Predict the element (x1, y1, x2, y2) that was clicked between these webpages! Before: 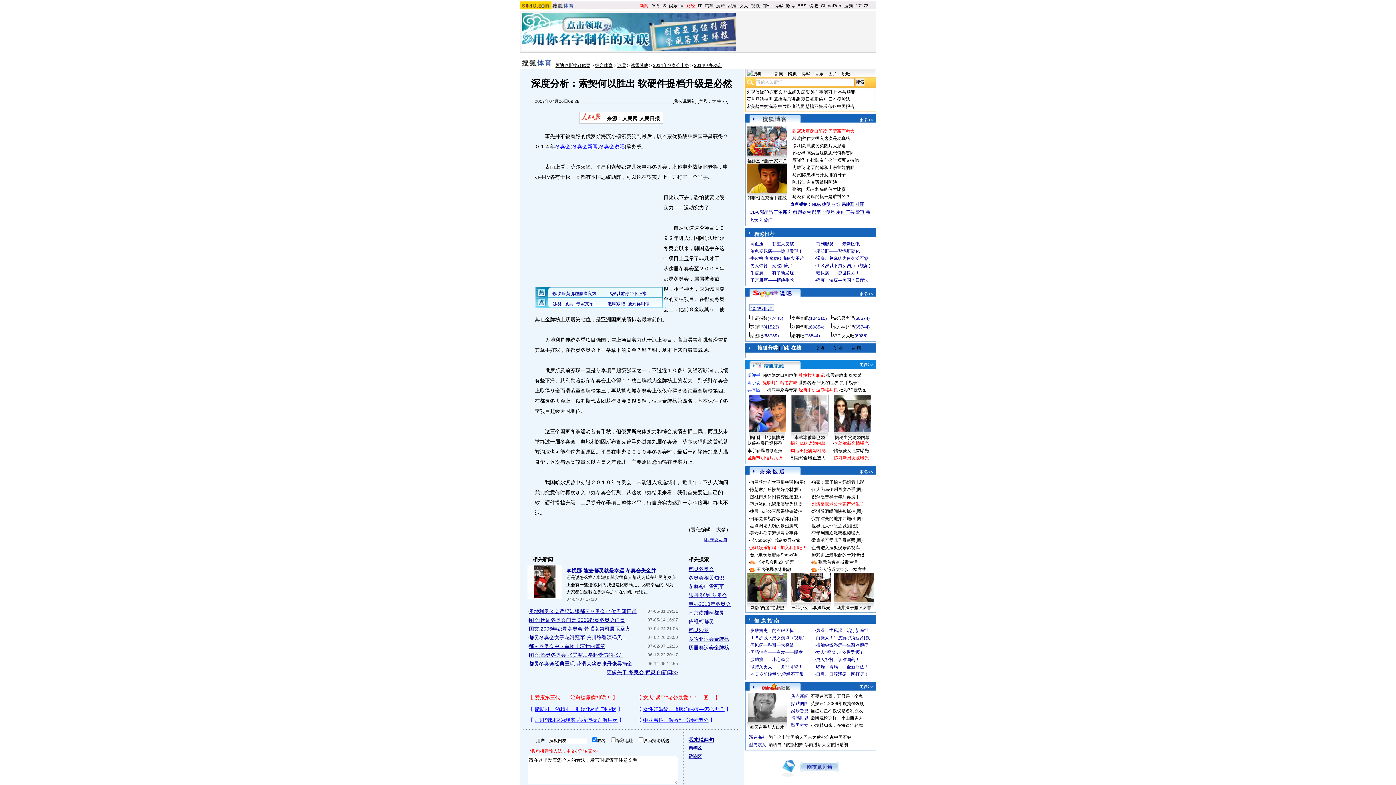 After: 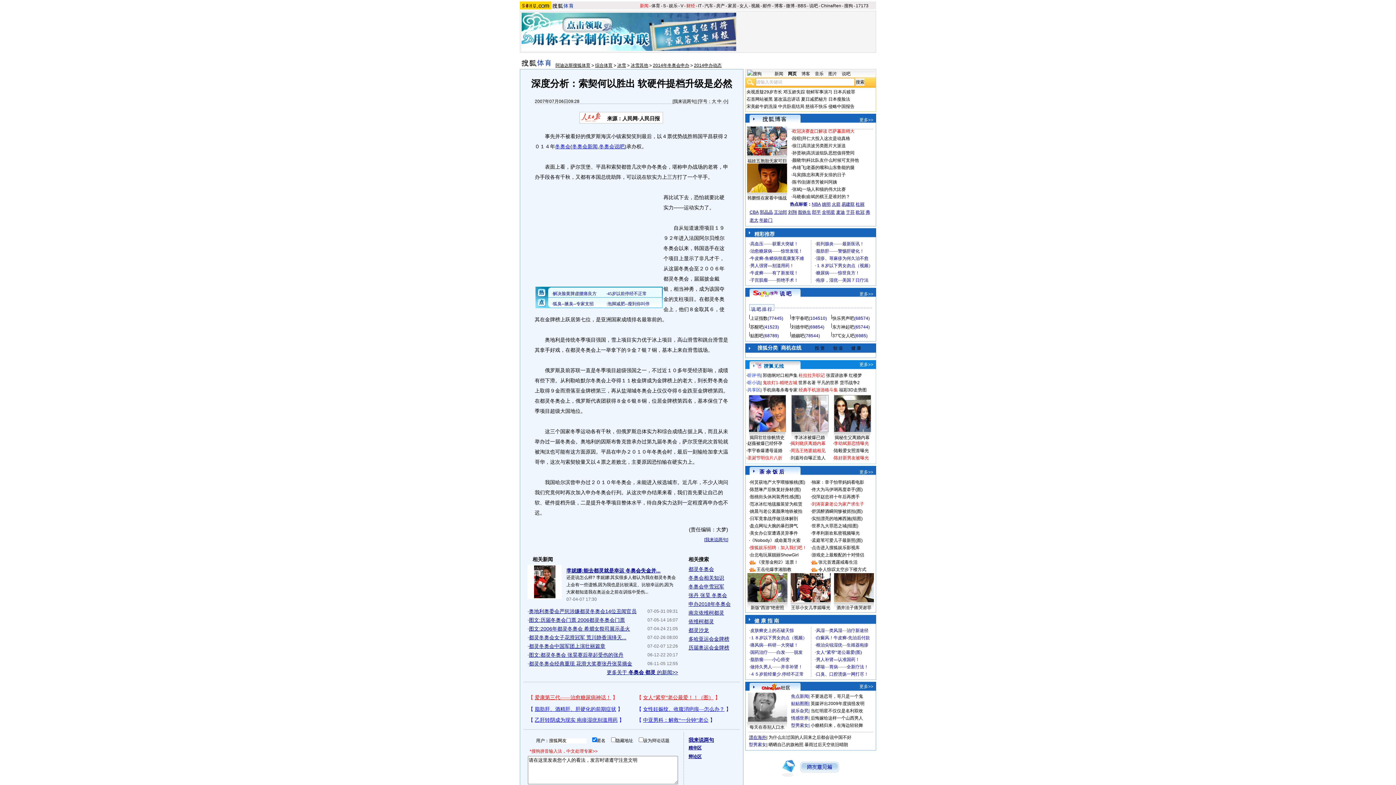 Action: bbox: (749, 735, 766, 740) label: 漂在海外